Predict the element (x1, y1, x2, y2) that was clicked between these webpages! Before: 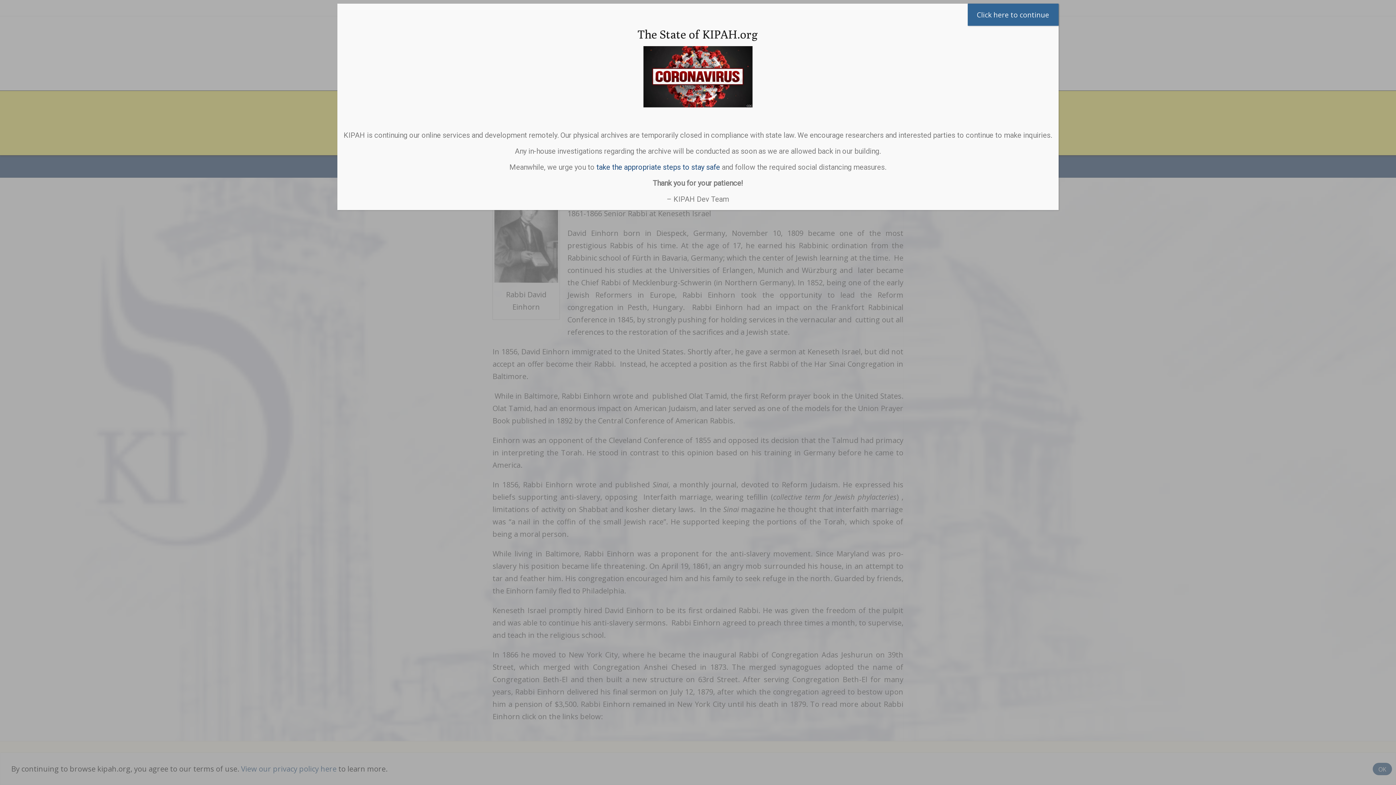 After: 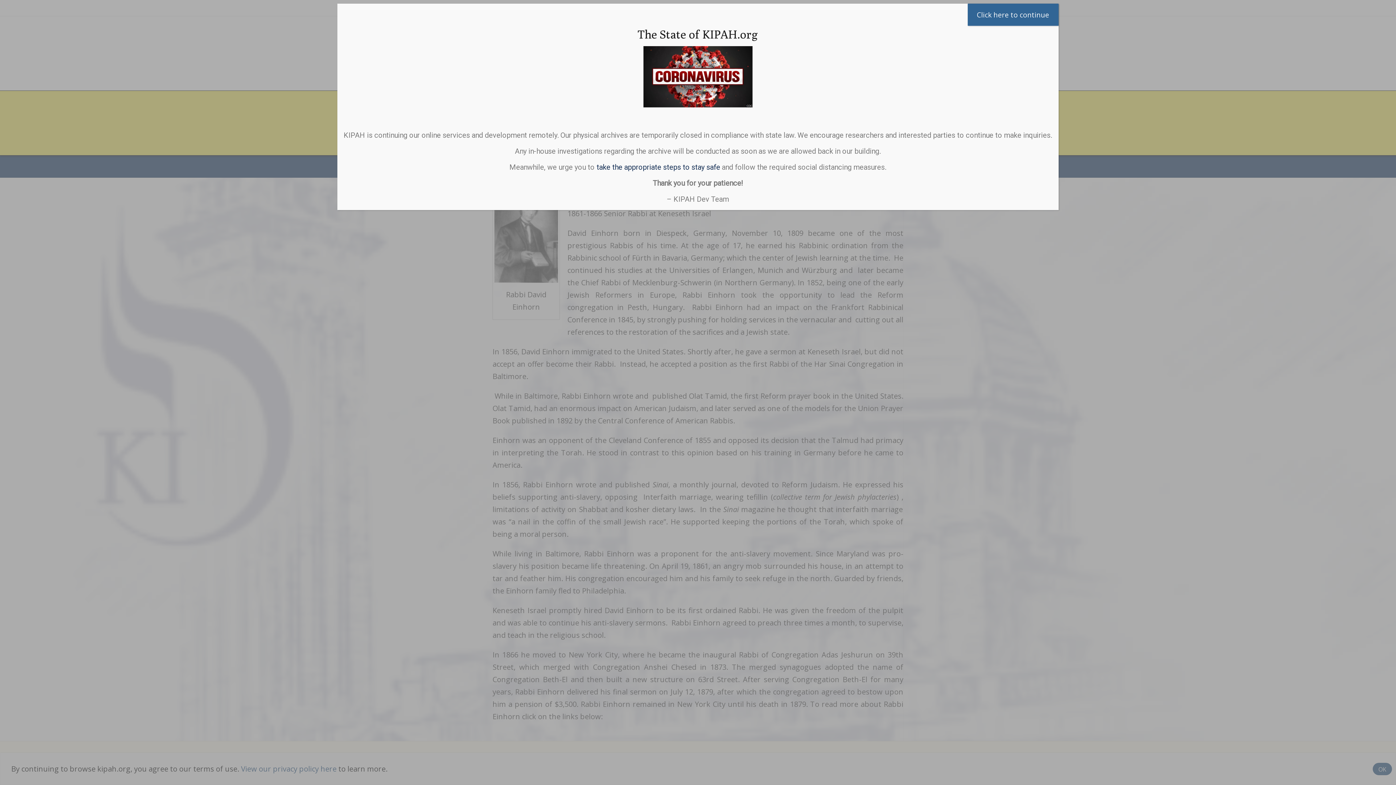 Action: bbox: (596, 162, 720, 171) label: take the appropriate steps to stay safe